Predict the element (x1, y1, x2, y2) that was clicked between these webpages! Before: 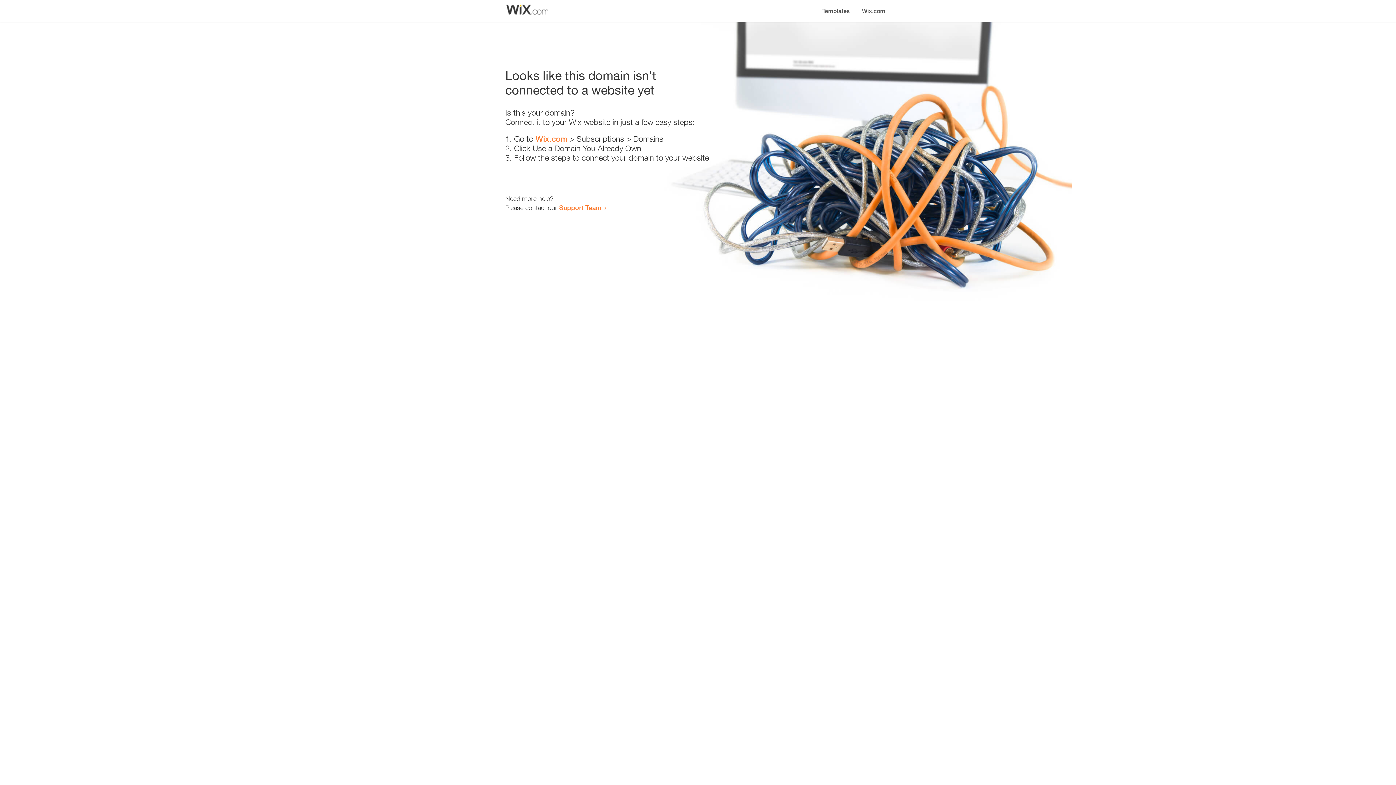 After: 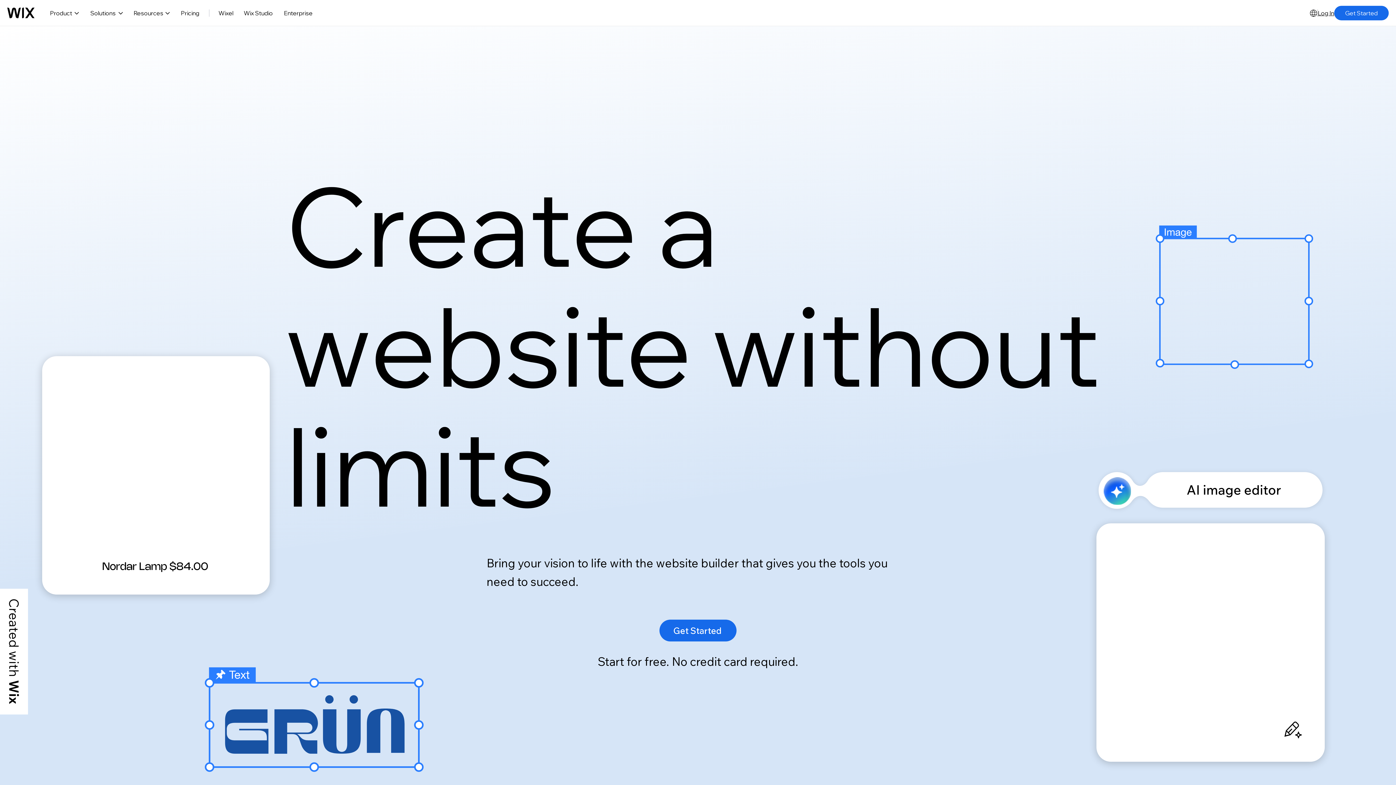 Action: label: Wix.com bbox: (856, 0, 890, 14)